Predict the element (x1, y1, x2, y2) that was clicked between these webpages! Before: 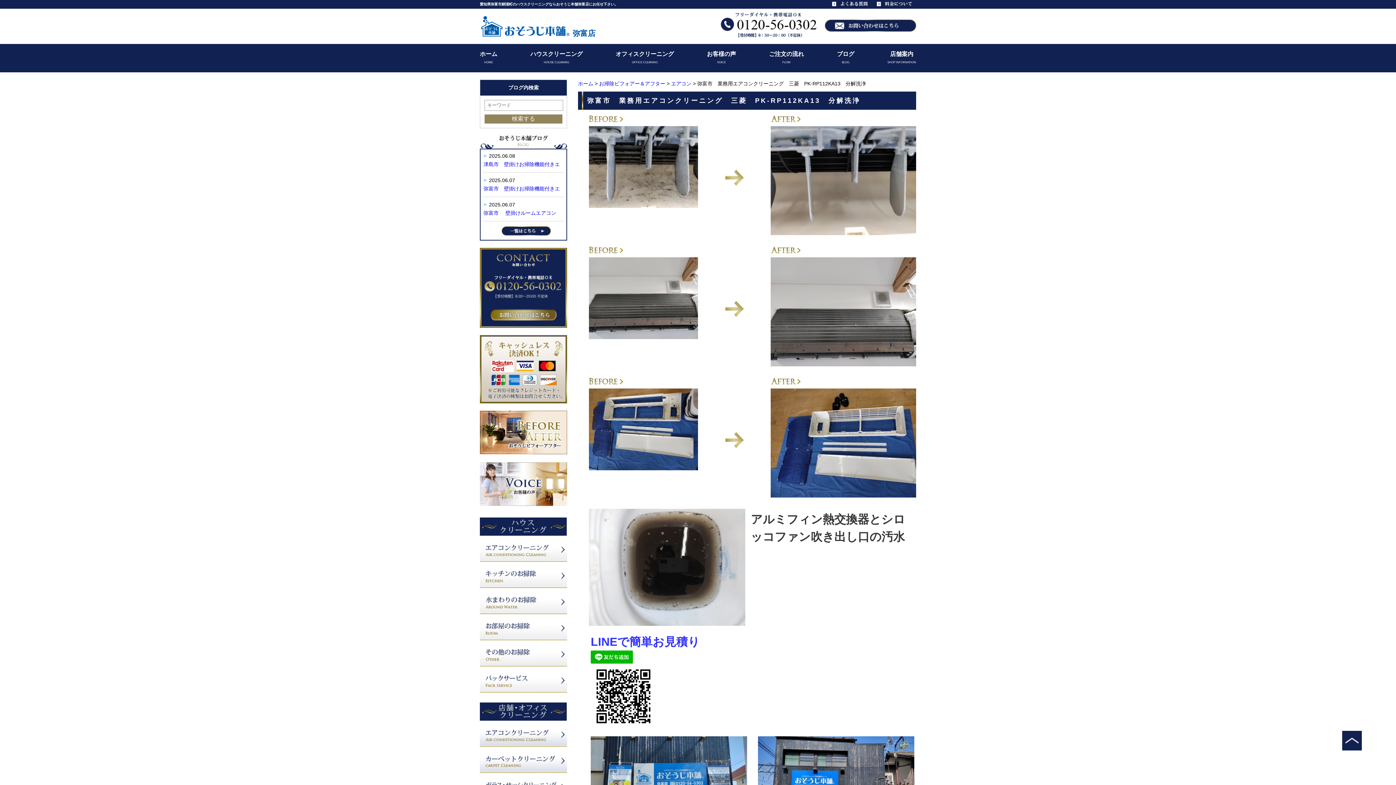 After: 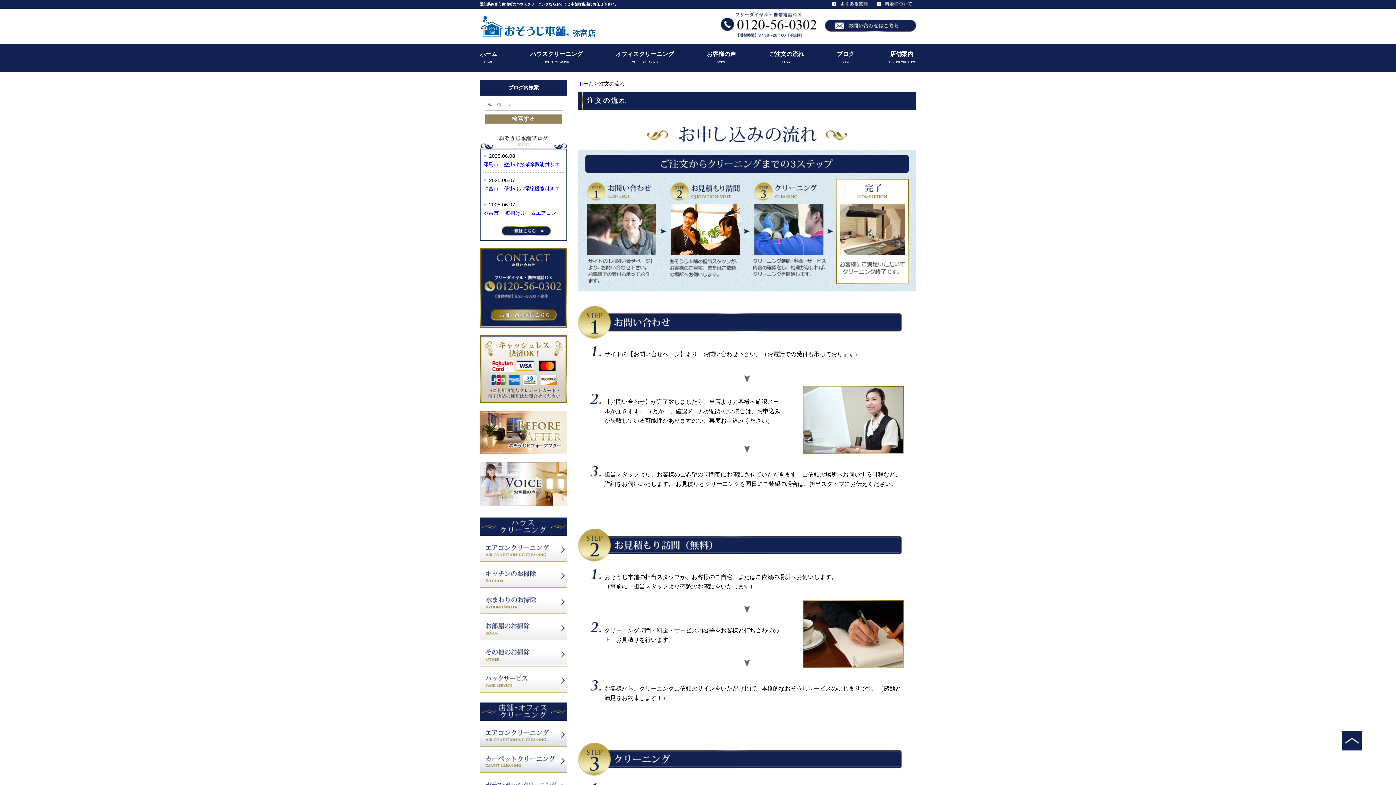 Action: label: ご注文の流れ bbox: (769, 49, 804, 58)